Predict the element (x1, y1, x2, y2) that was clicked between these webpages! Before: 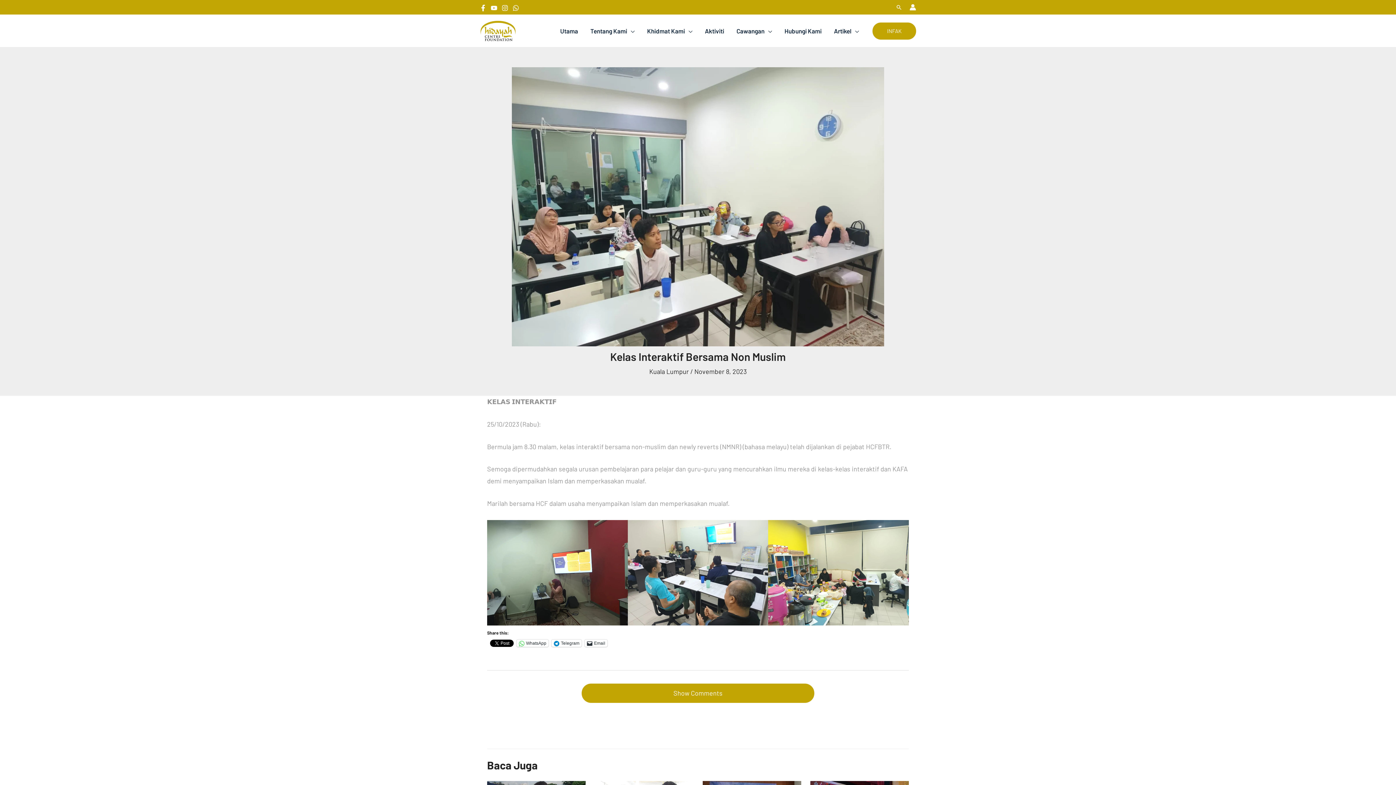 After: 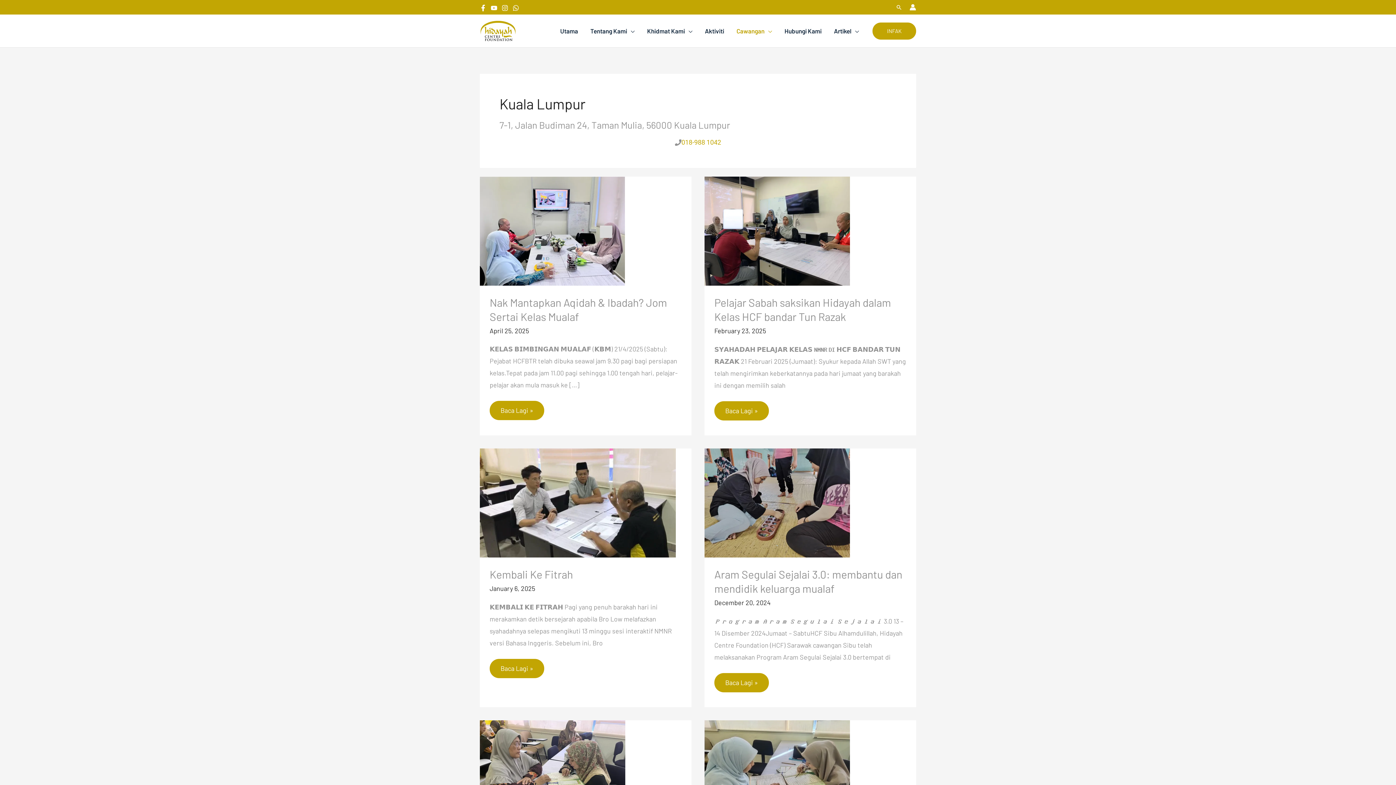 Action: label: Kuala Lumpur bbox: (649, 367, 689, 375)